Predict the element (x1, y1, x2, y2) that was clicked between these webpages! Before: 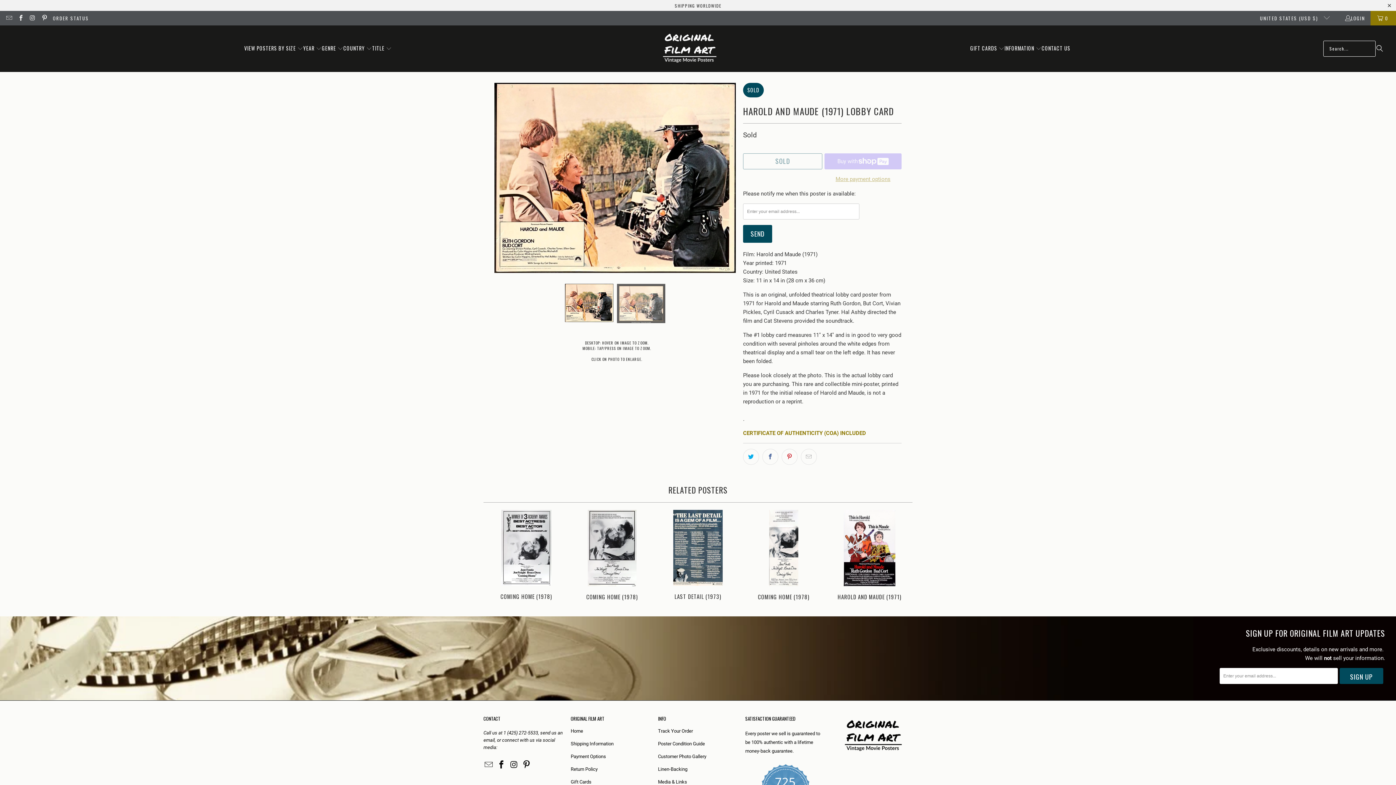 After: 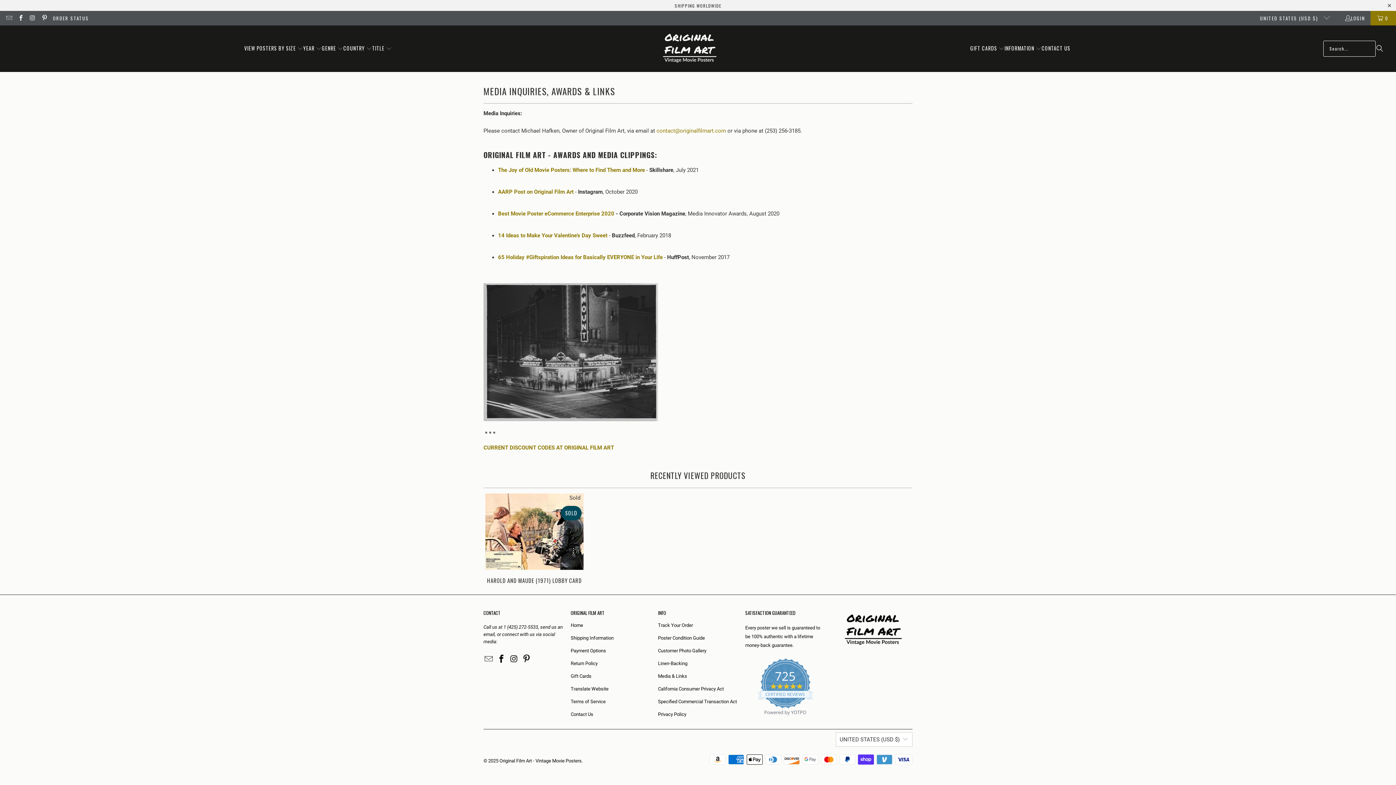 Action: bbox: (658, 779, 687, 785) label: Media & Links